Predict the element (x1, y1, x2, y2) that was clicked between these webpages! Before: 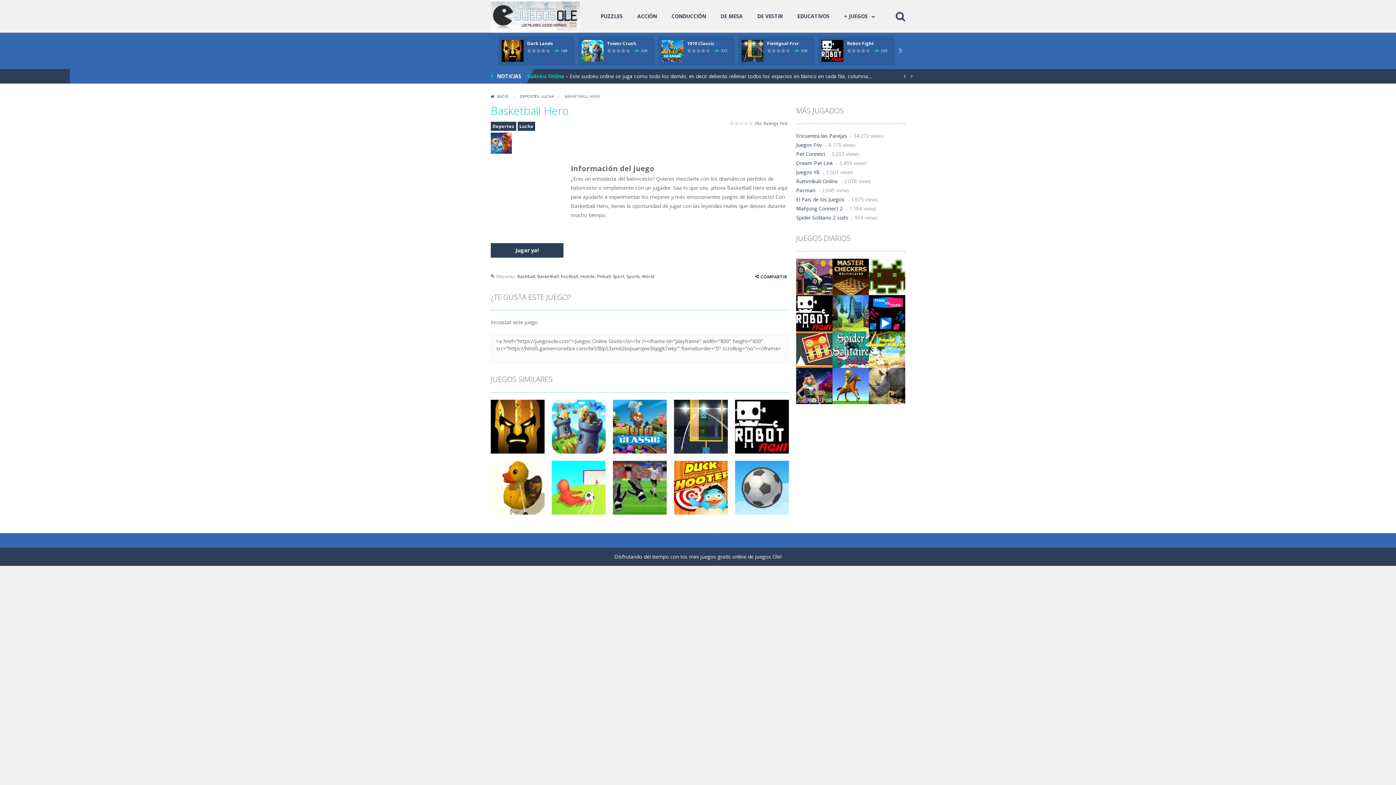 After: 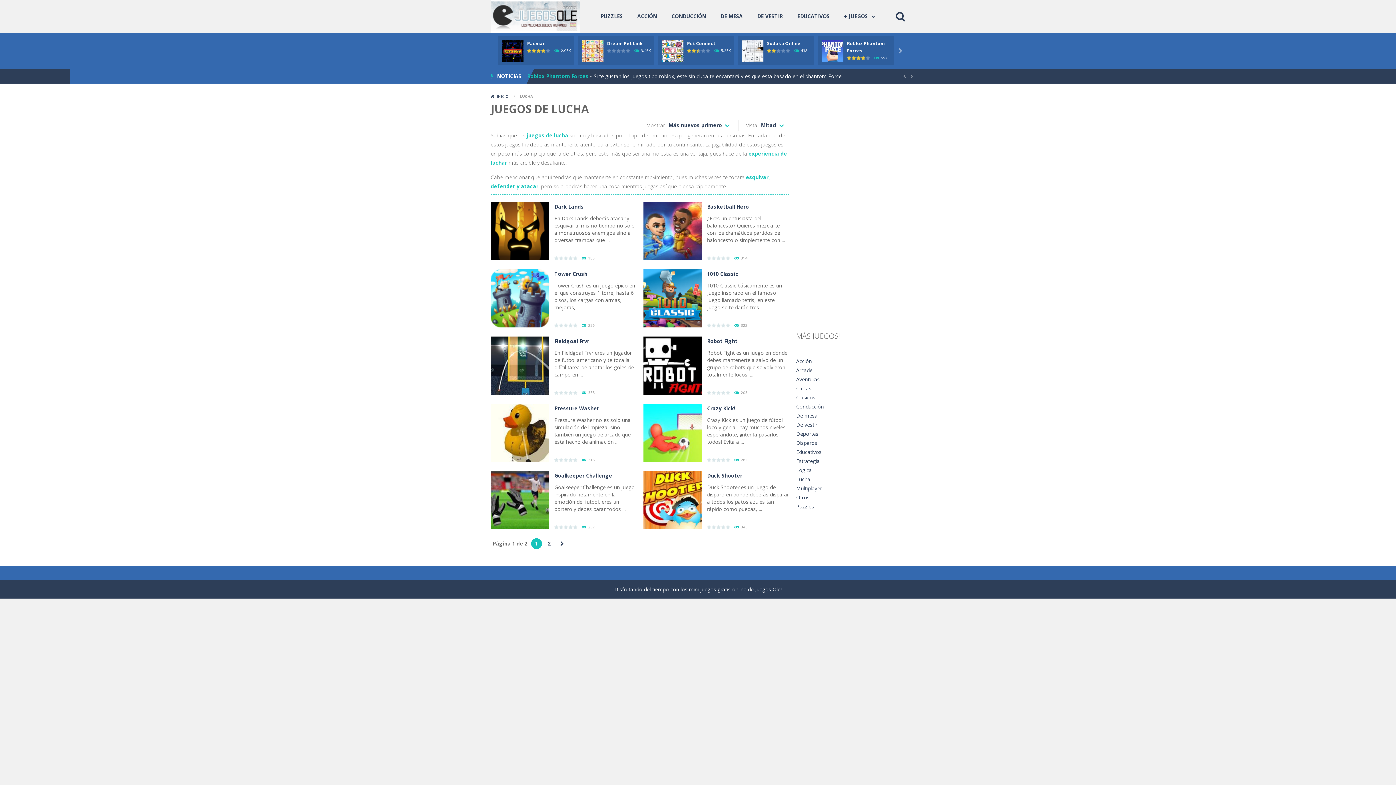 Action: label: LUCHA bbox: (541, 93, 553, 98)